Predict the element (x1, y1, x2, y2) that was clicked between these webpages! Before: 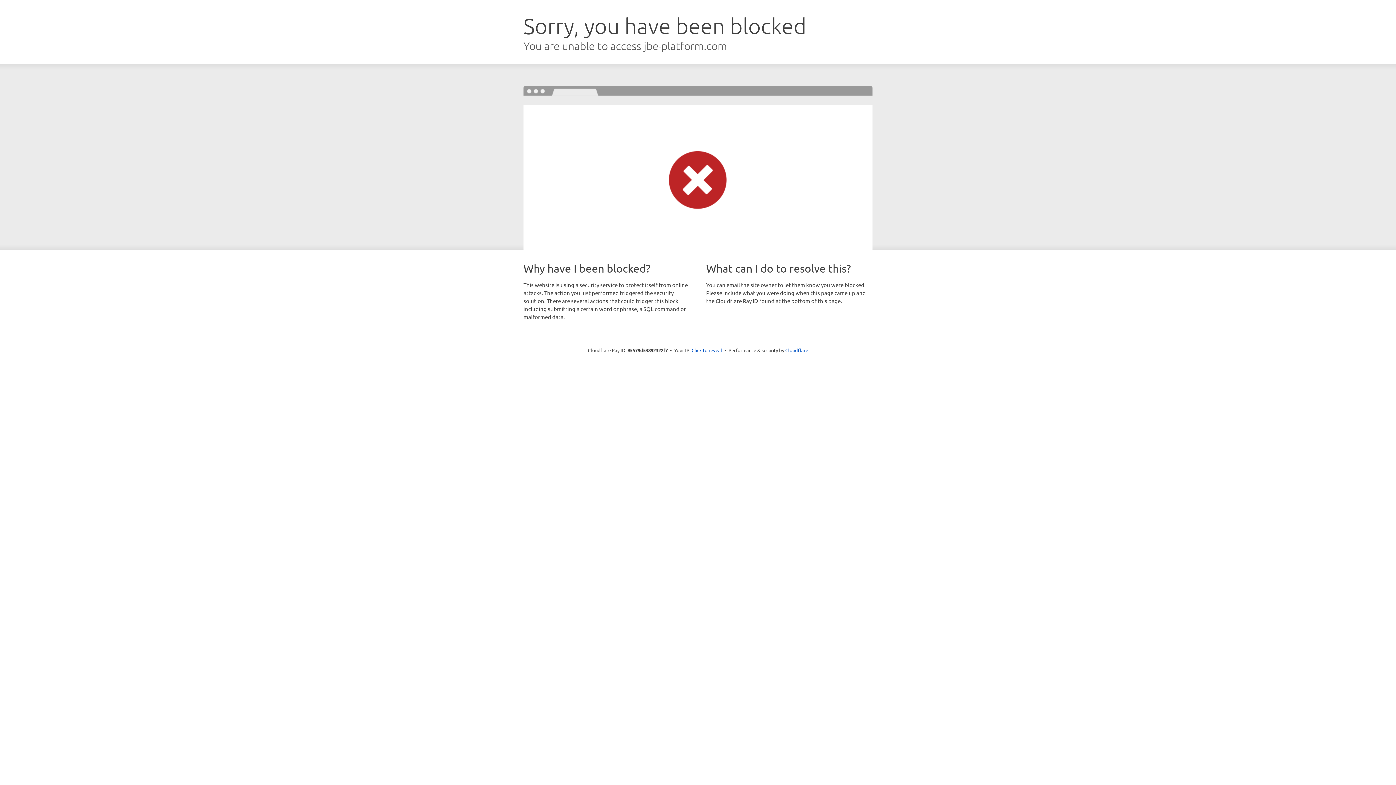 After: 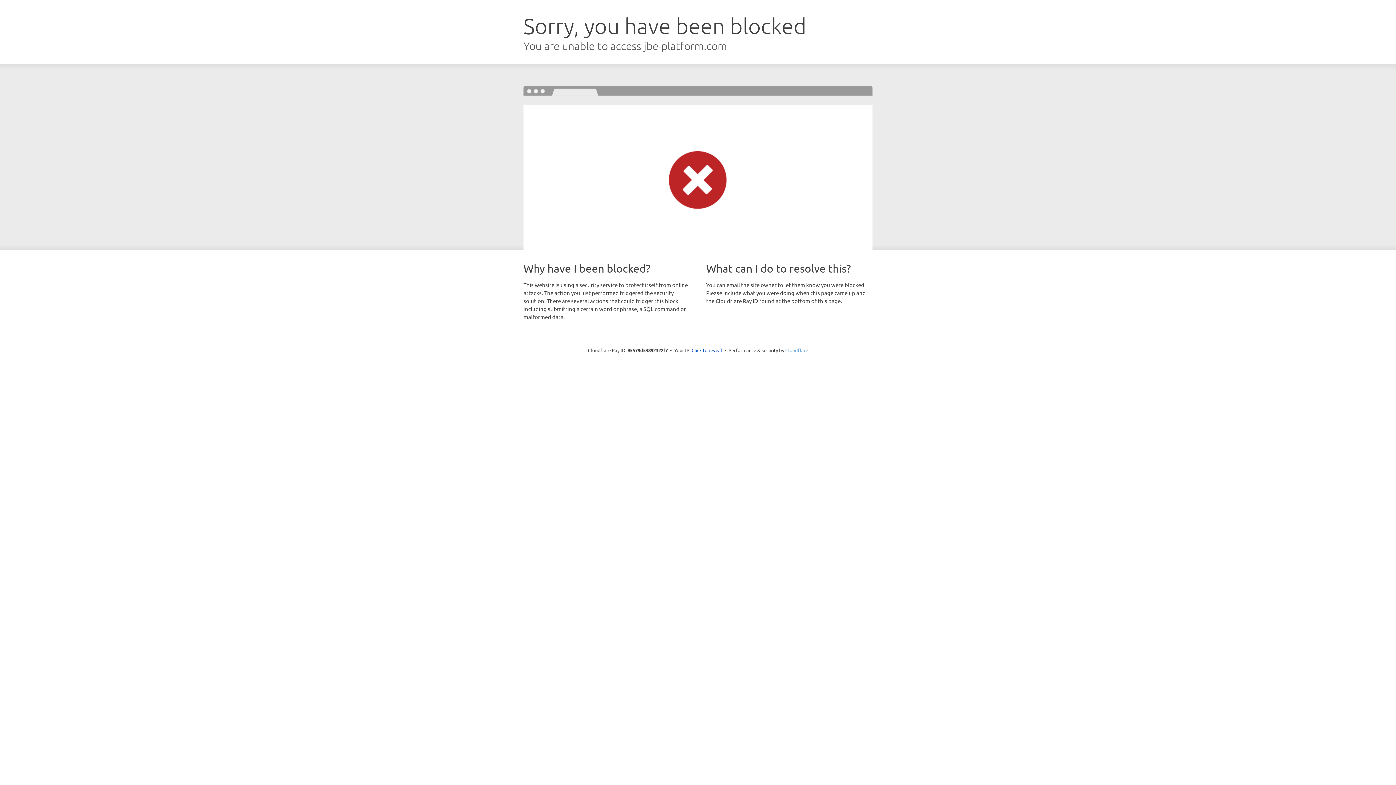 Action: bbox: (785, 347, 808, 353) label: Cloudflare